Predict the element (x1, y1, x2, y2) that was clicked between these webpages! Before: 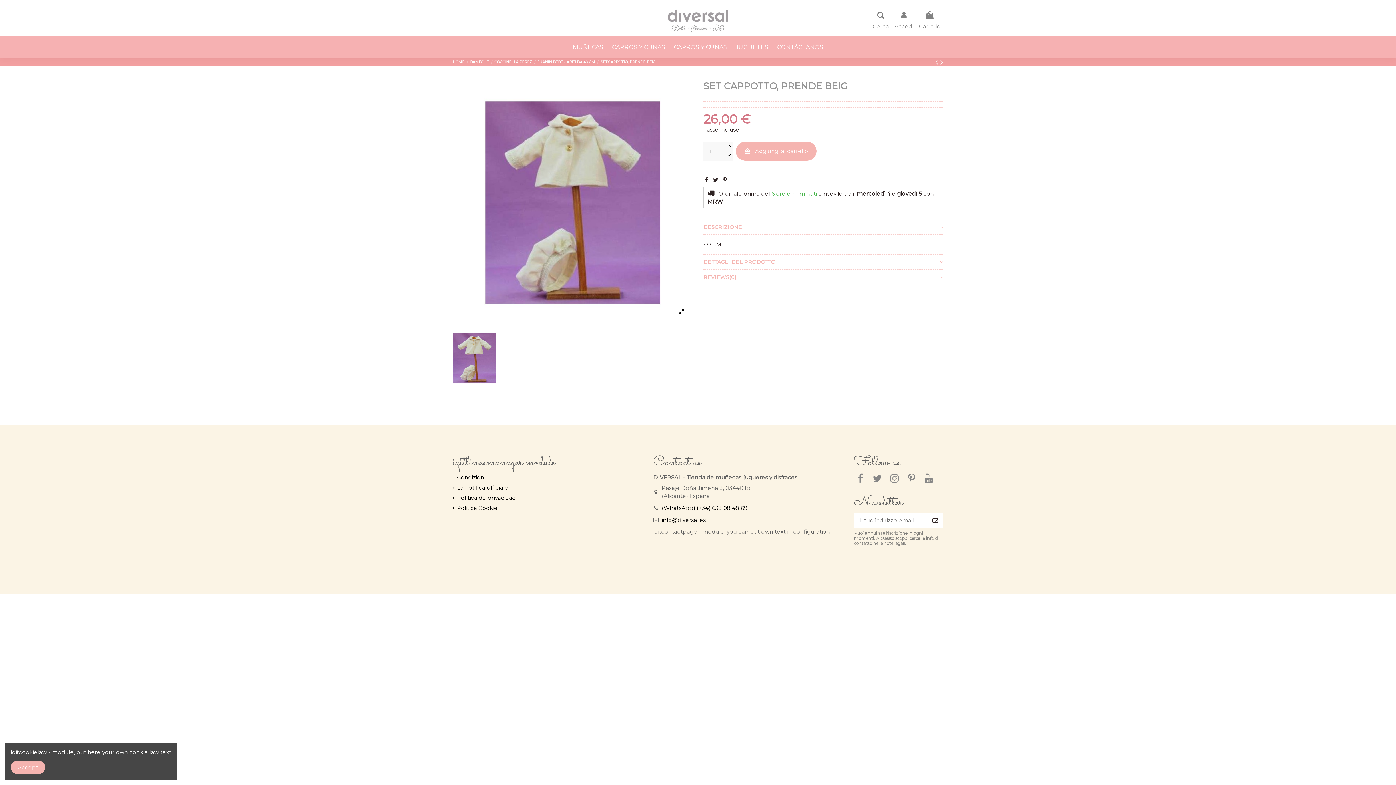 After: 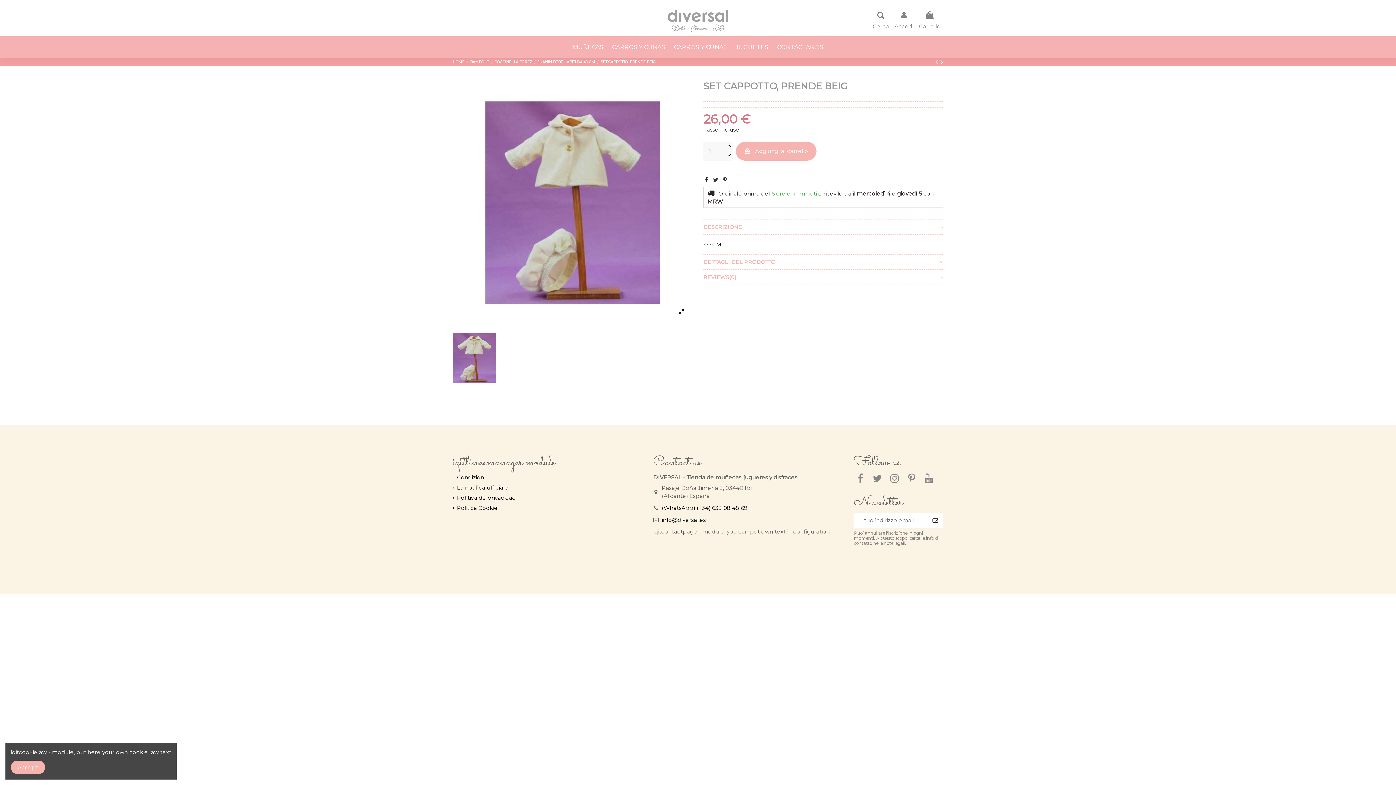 Action: bbox: (713, 176, 718, 183)